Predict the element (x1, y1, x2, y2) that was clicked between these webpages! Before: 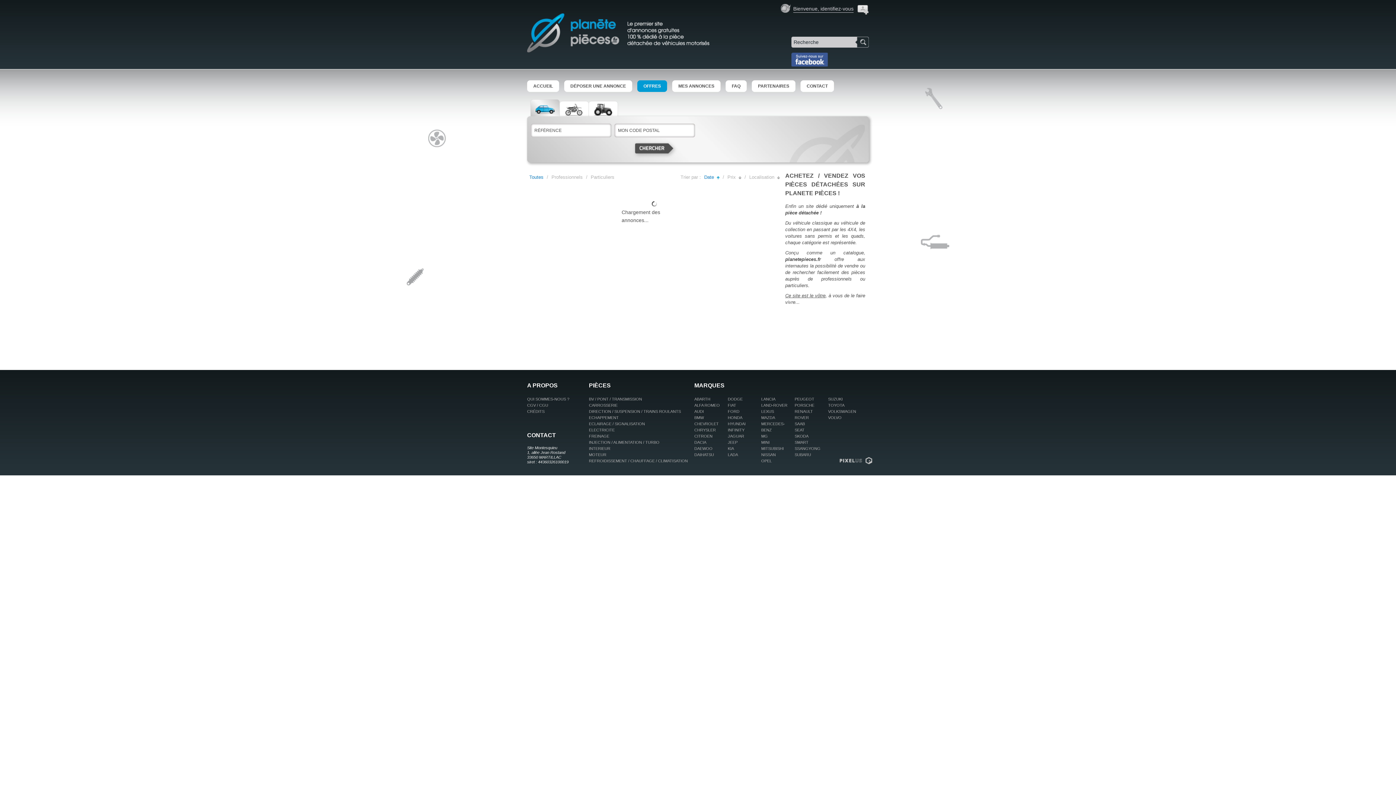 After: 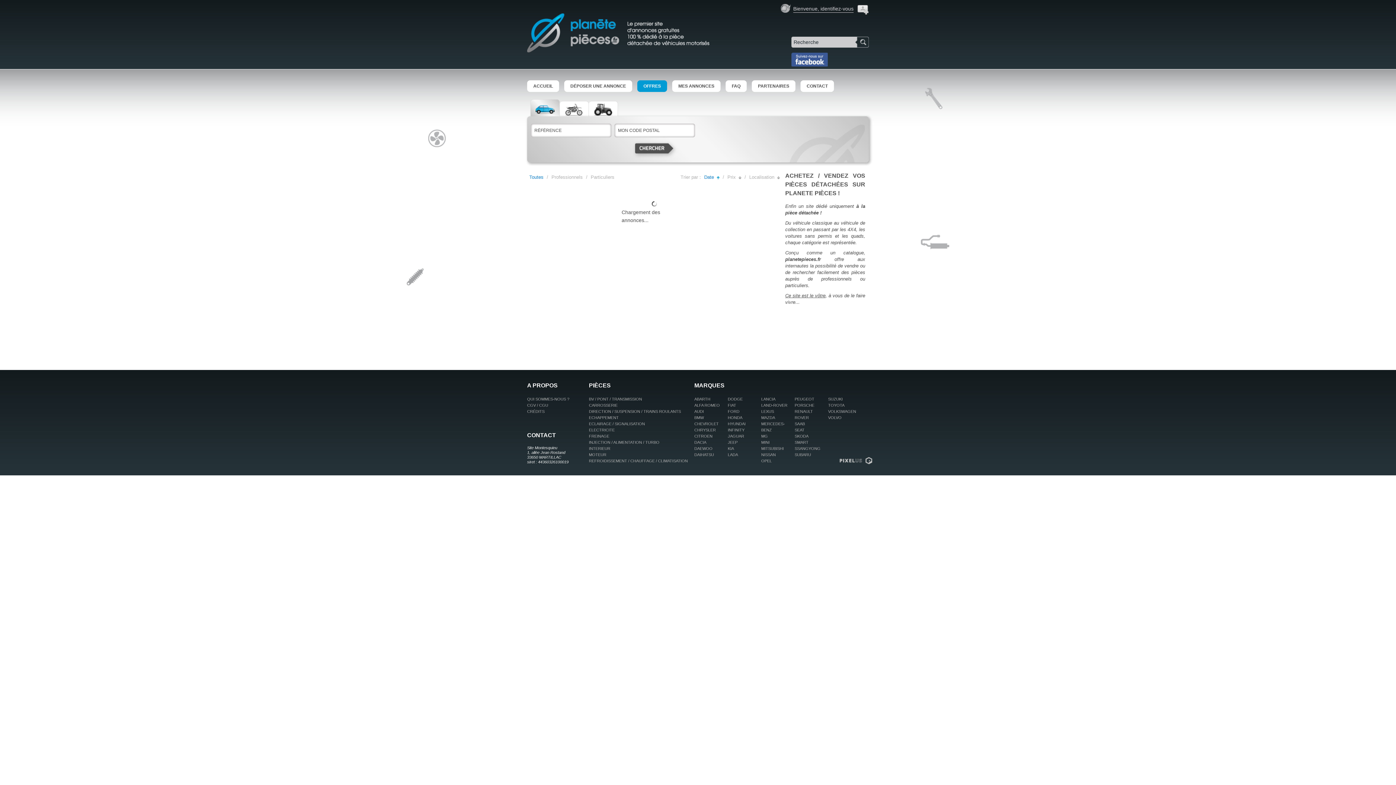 Action: label: MG bbox: (761, 434, 768, 438)